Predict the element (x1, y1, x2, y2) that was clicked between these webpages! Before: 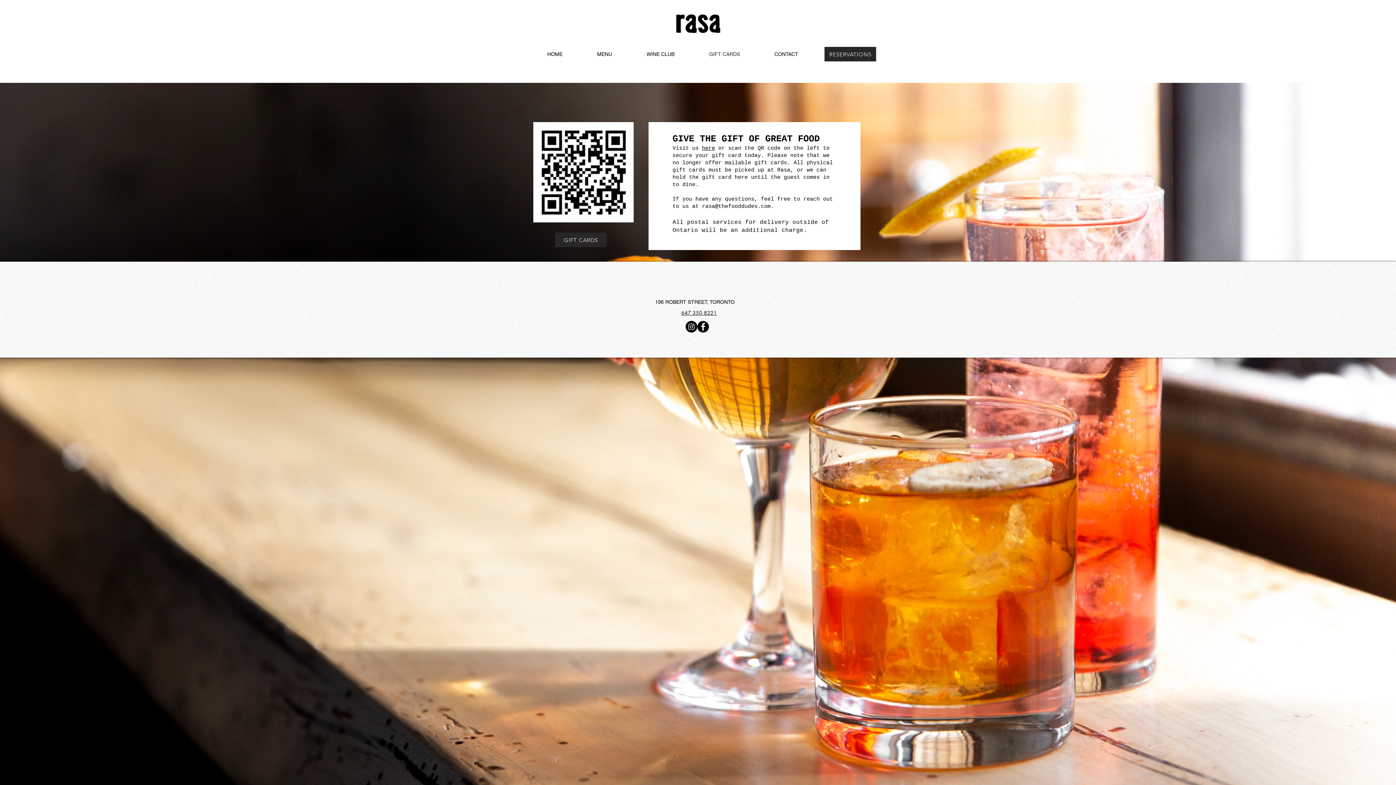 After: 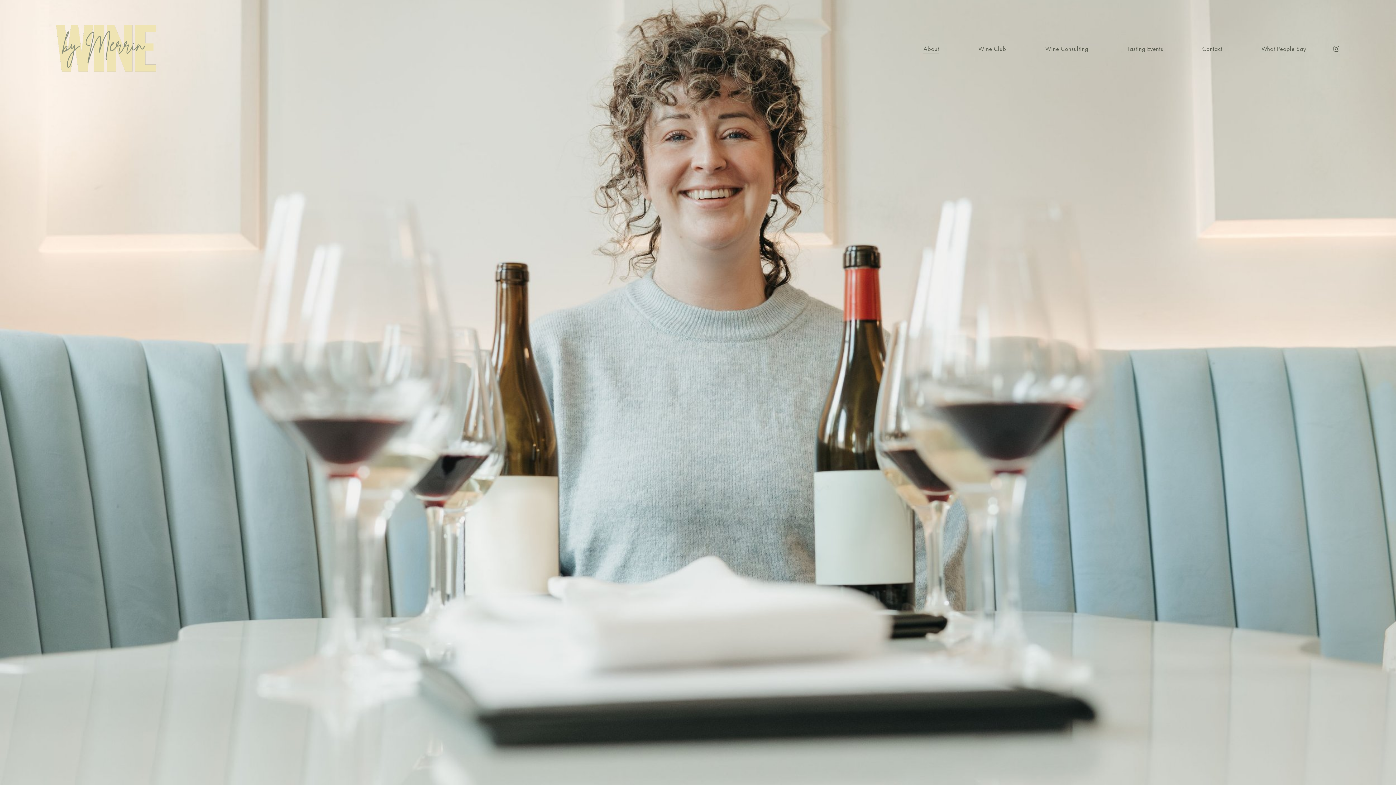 Action: bbox: (629, 47, 692, 60) label: WINE CLUB